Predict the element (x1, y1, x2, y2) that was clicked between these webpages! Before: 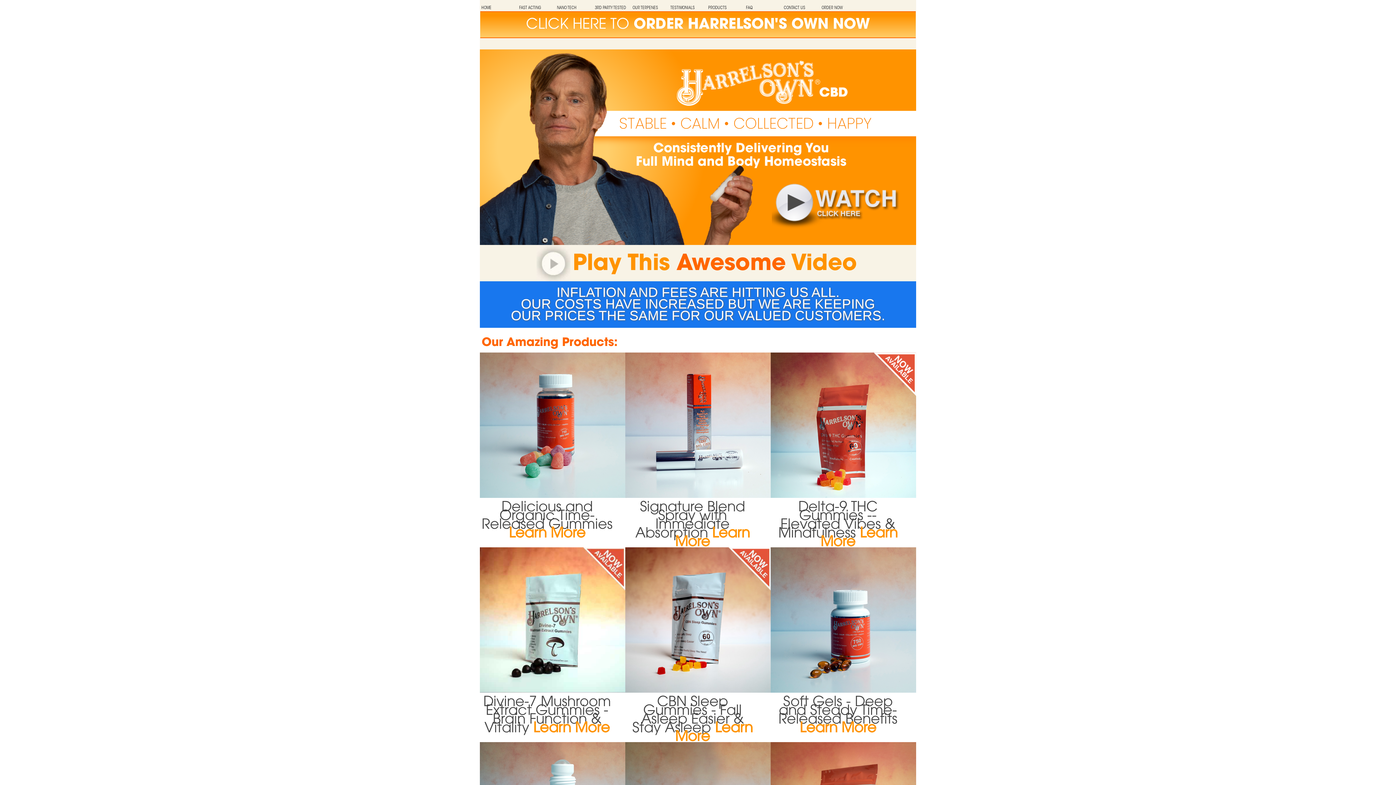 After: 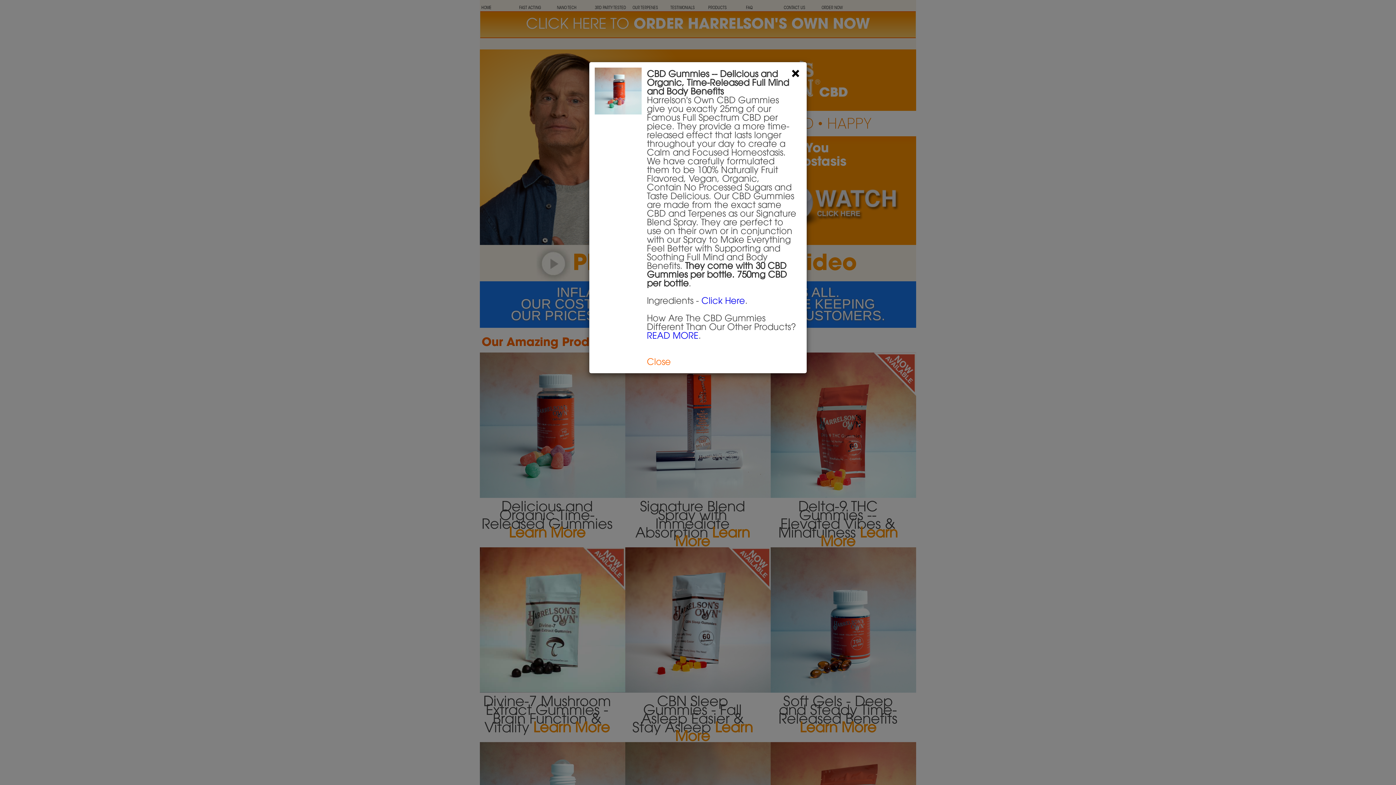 Action: bbox: (508, 524, 585, 540) label: Learn More